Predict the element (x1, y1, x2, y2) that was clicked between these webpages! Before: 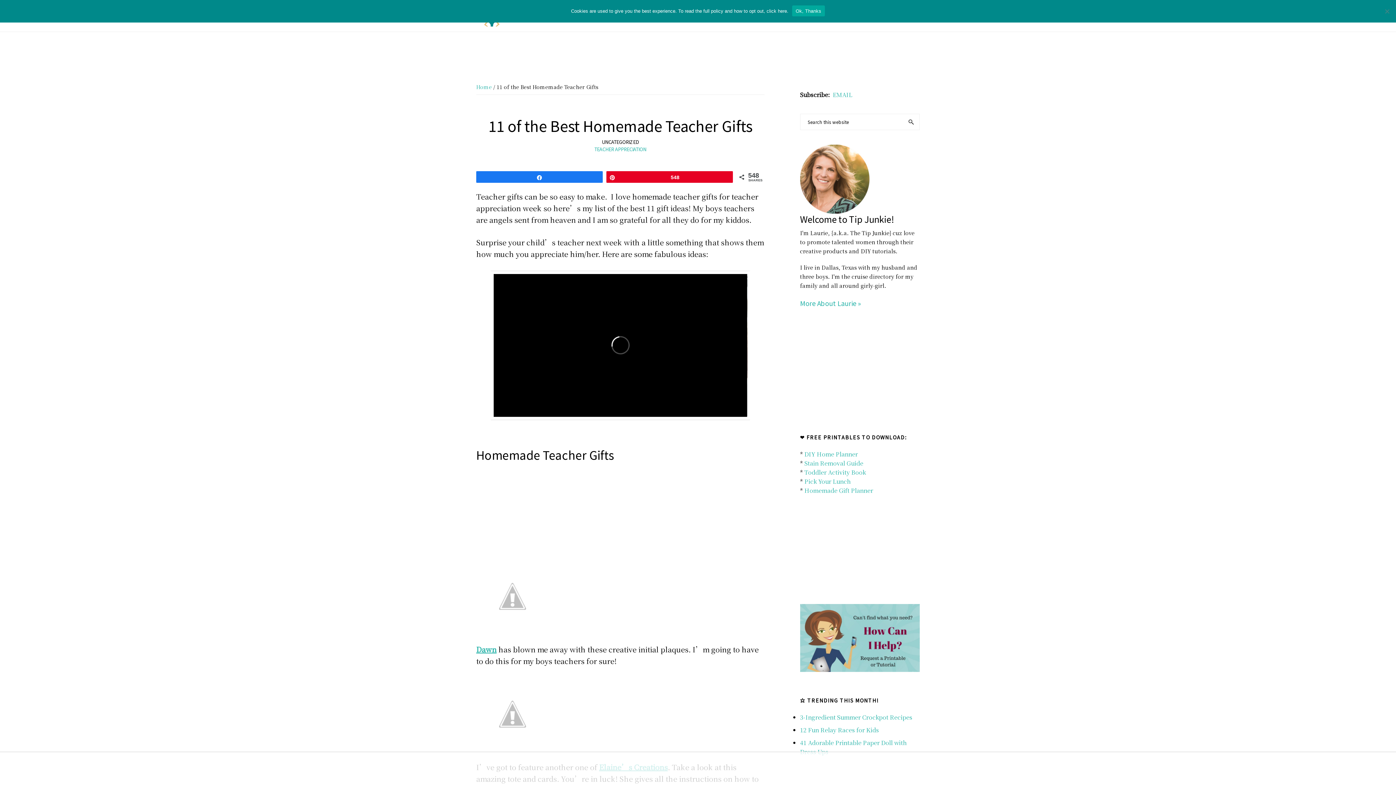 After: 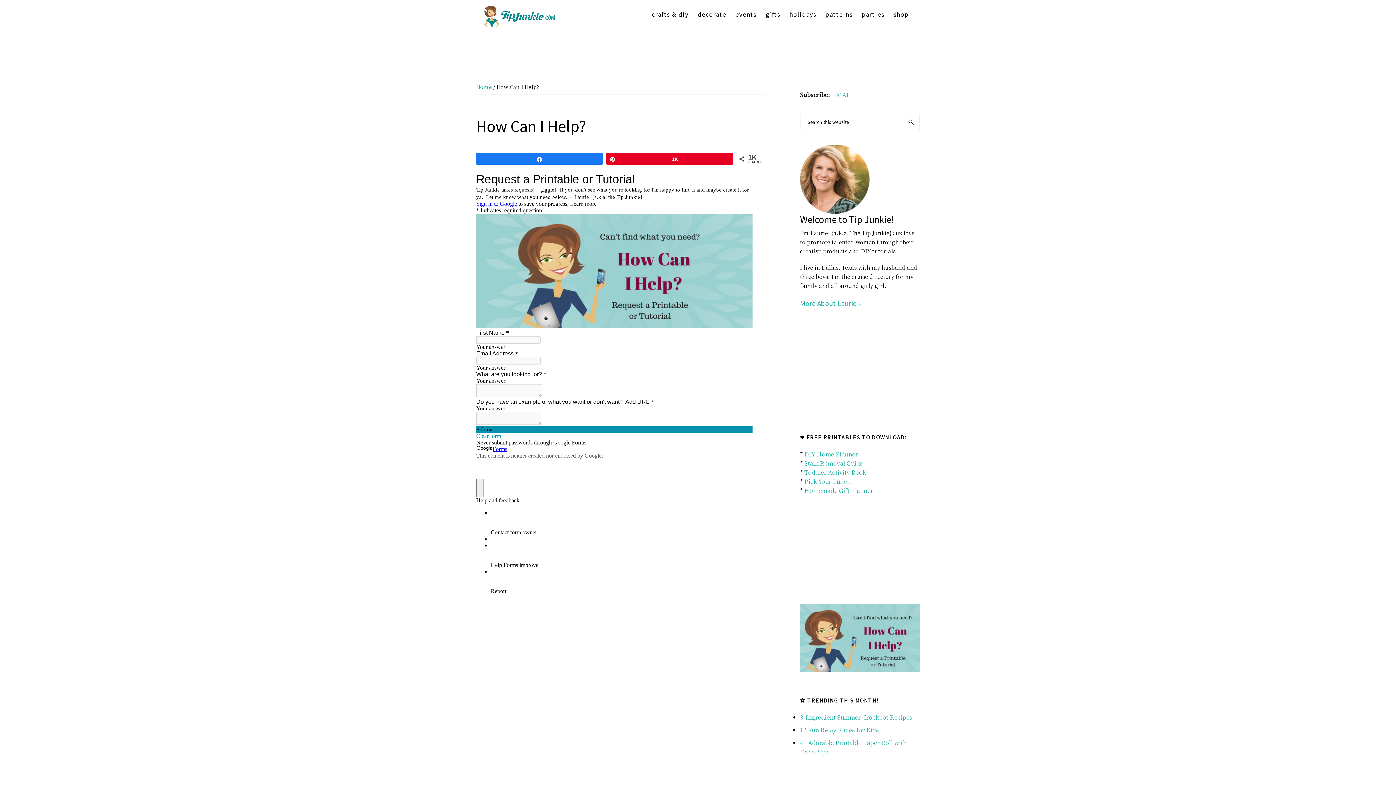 Action: bbox: (800, 604, 920, 672)